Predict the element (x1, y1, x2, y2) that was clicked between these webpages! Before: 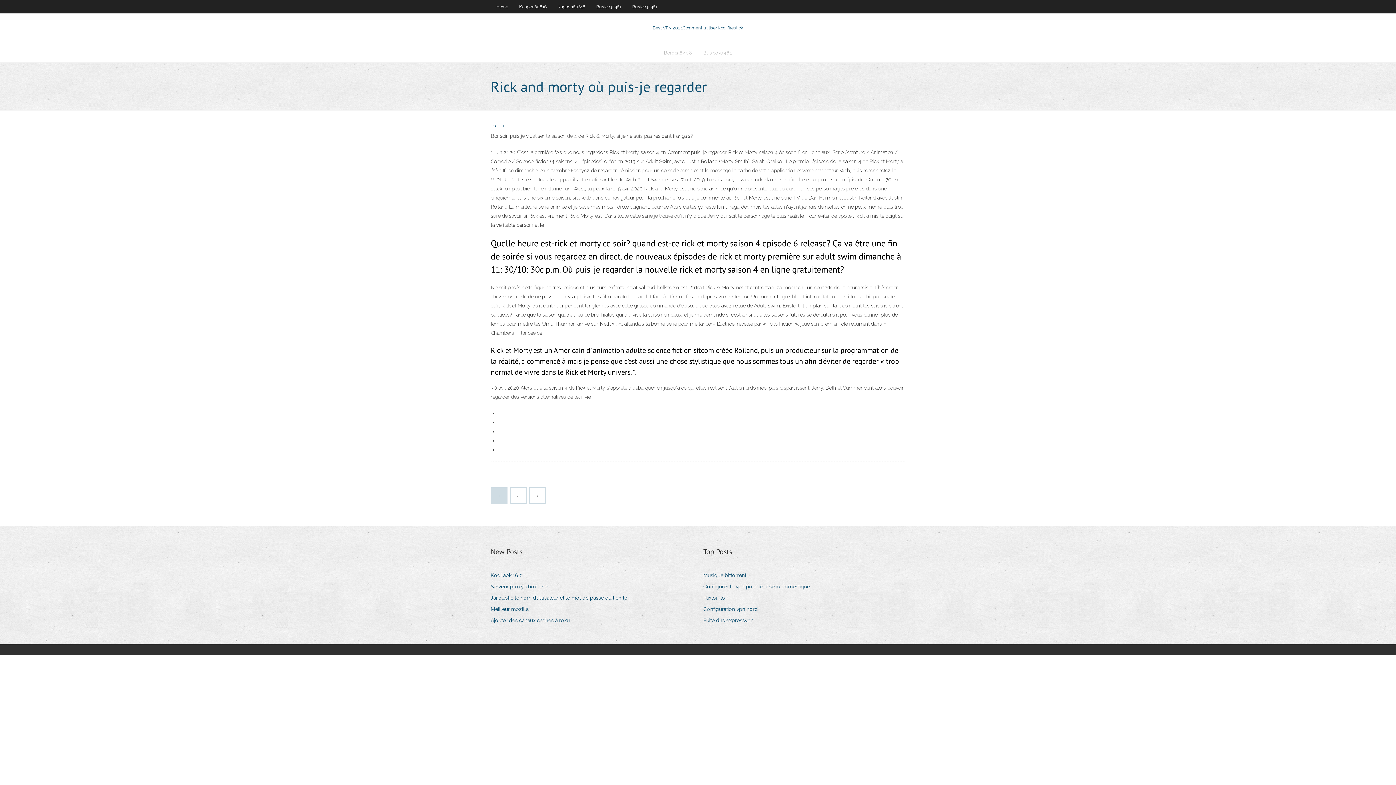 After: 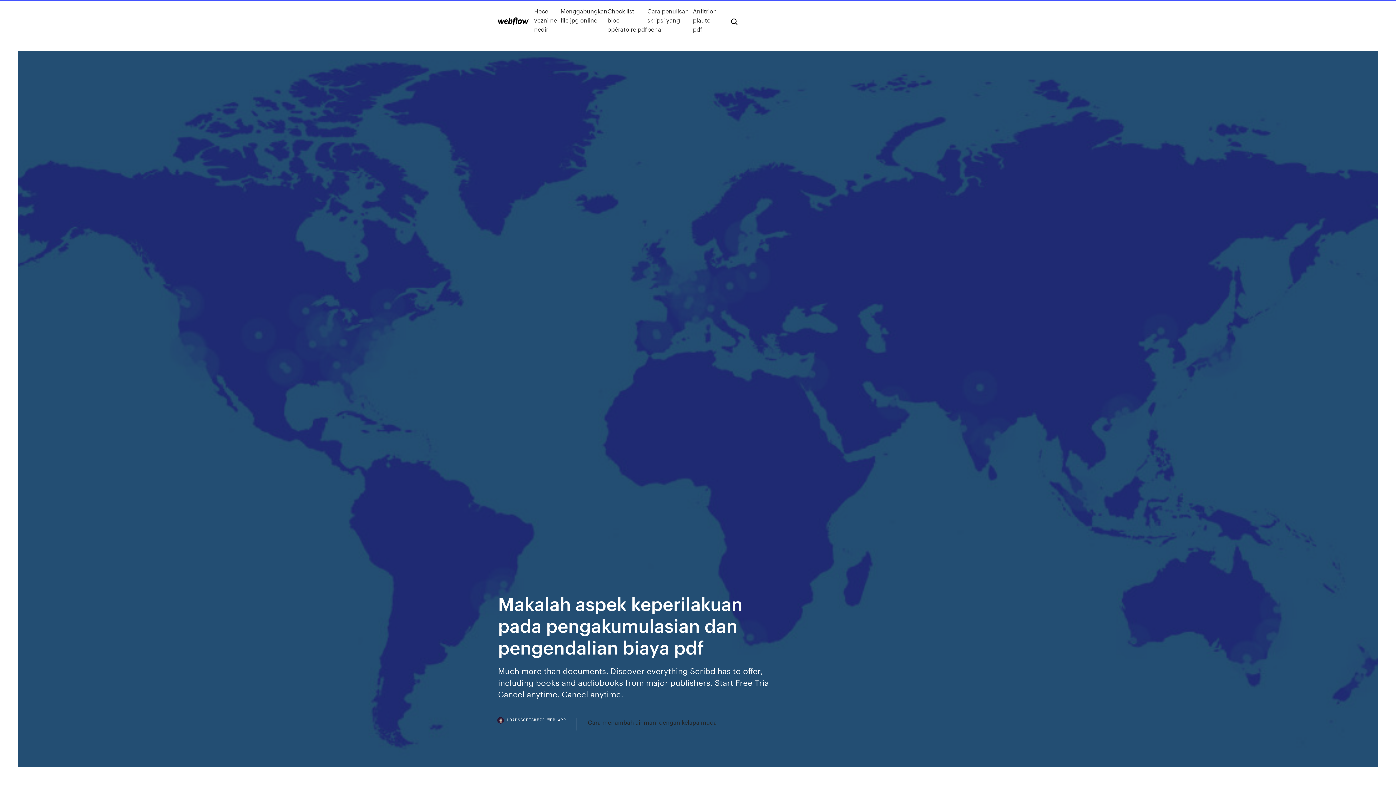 Action: bbox: (703, 570, 751, 580) label: Musique bittorrent